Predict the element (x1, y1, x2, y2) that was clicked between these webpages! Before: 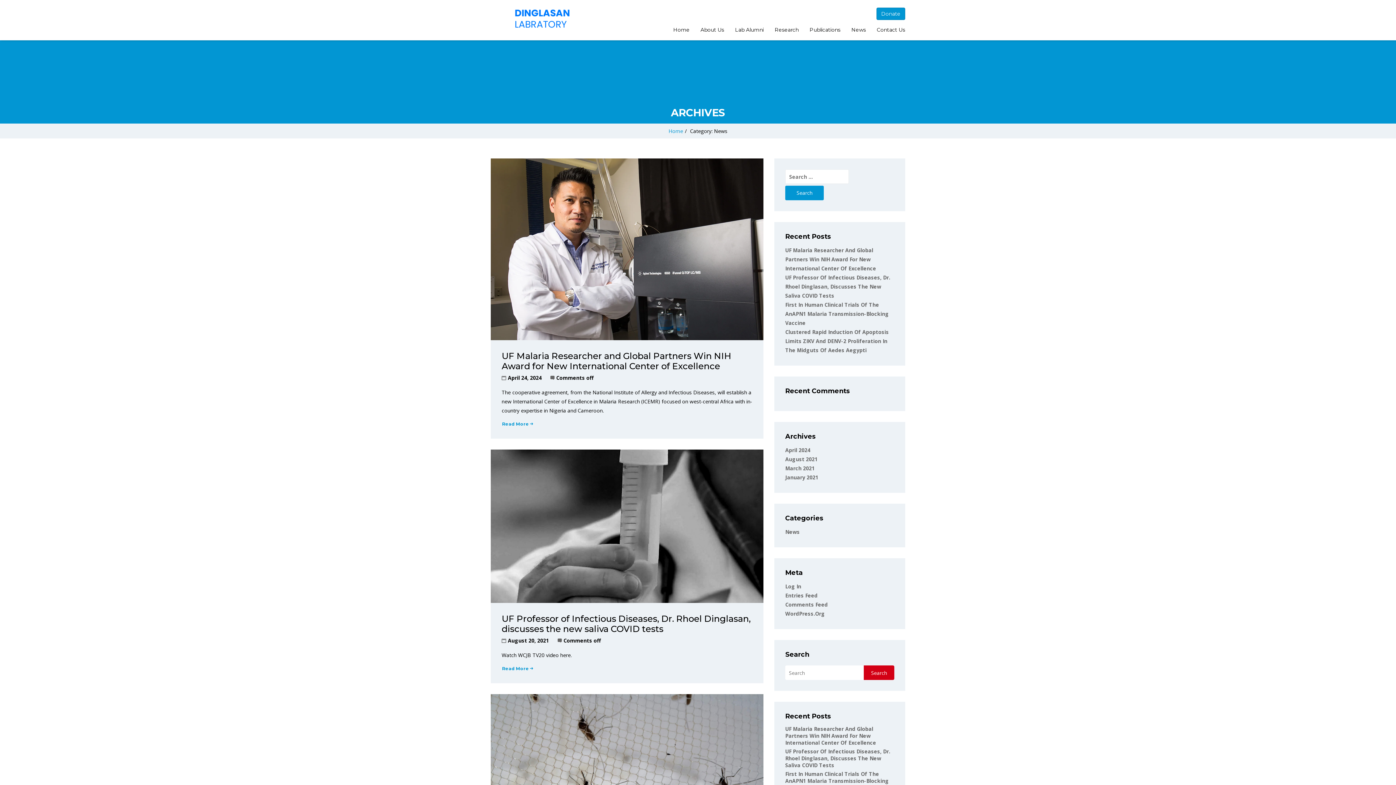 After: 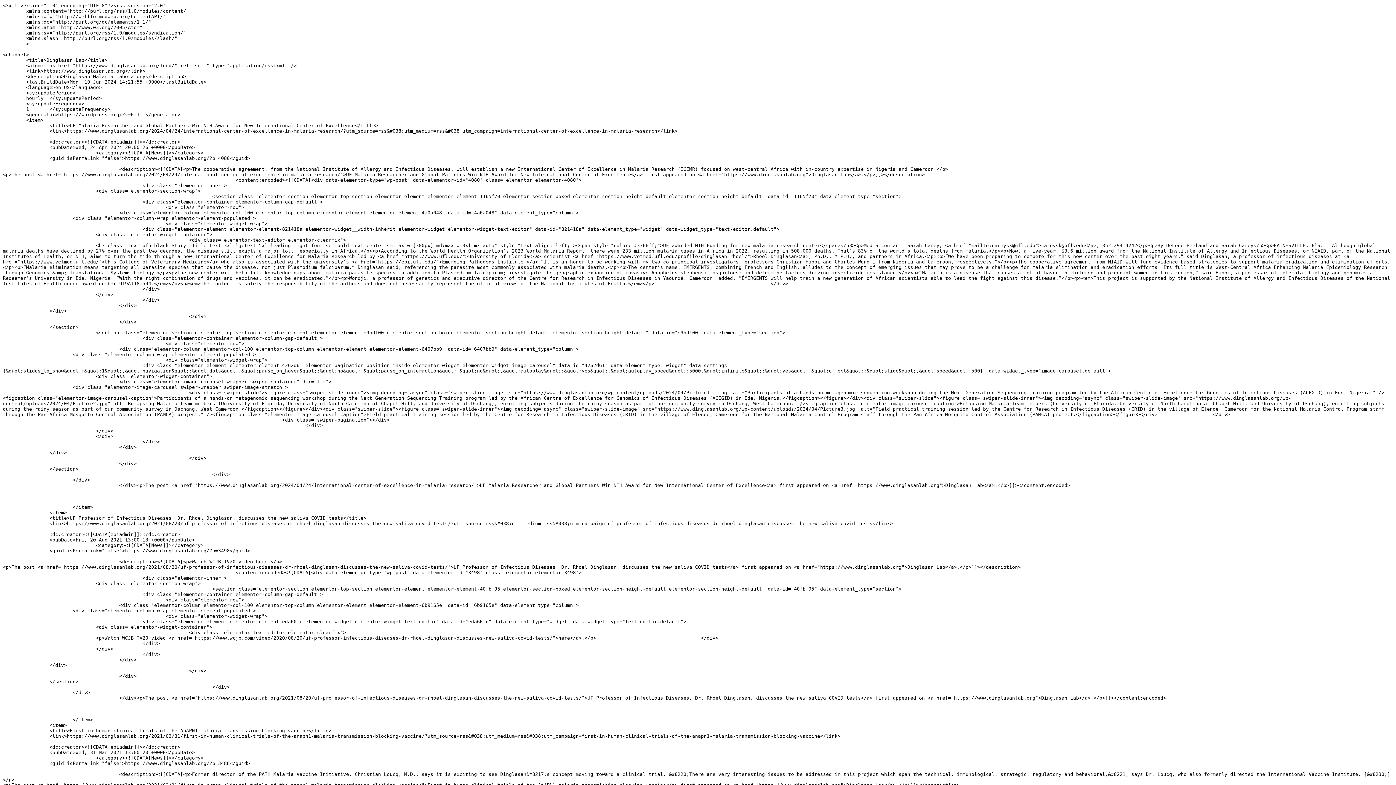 Action: label: Entries Feed bbox: (785, 592, 817, 599)